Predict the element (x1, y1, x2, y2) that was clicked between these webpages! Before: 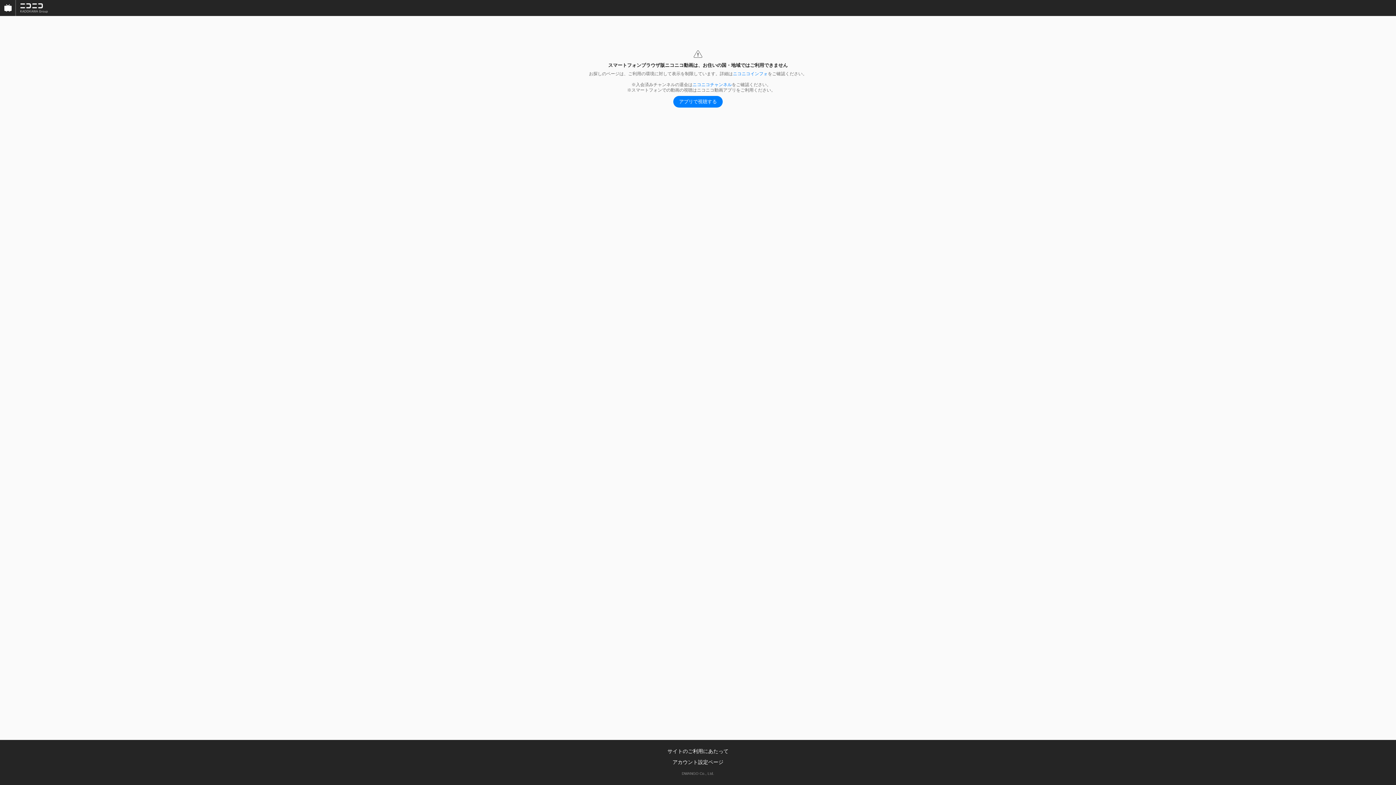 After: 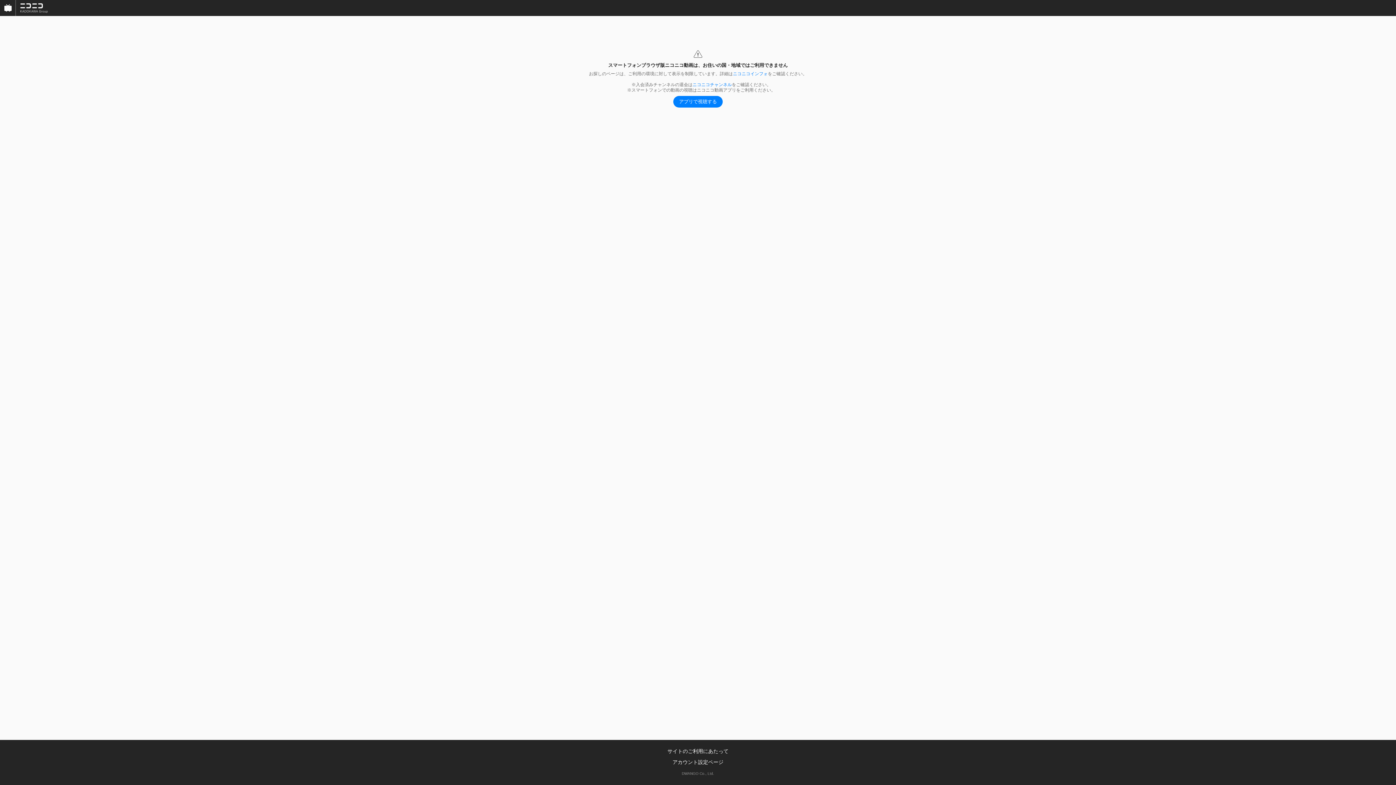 Action: bbox: (16, 0, 52, 16)